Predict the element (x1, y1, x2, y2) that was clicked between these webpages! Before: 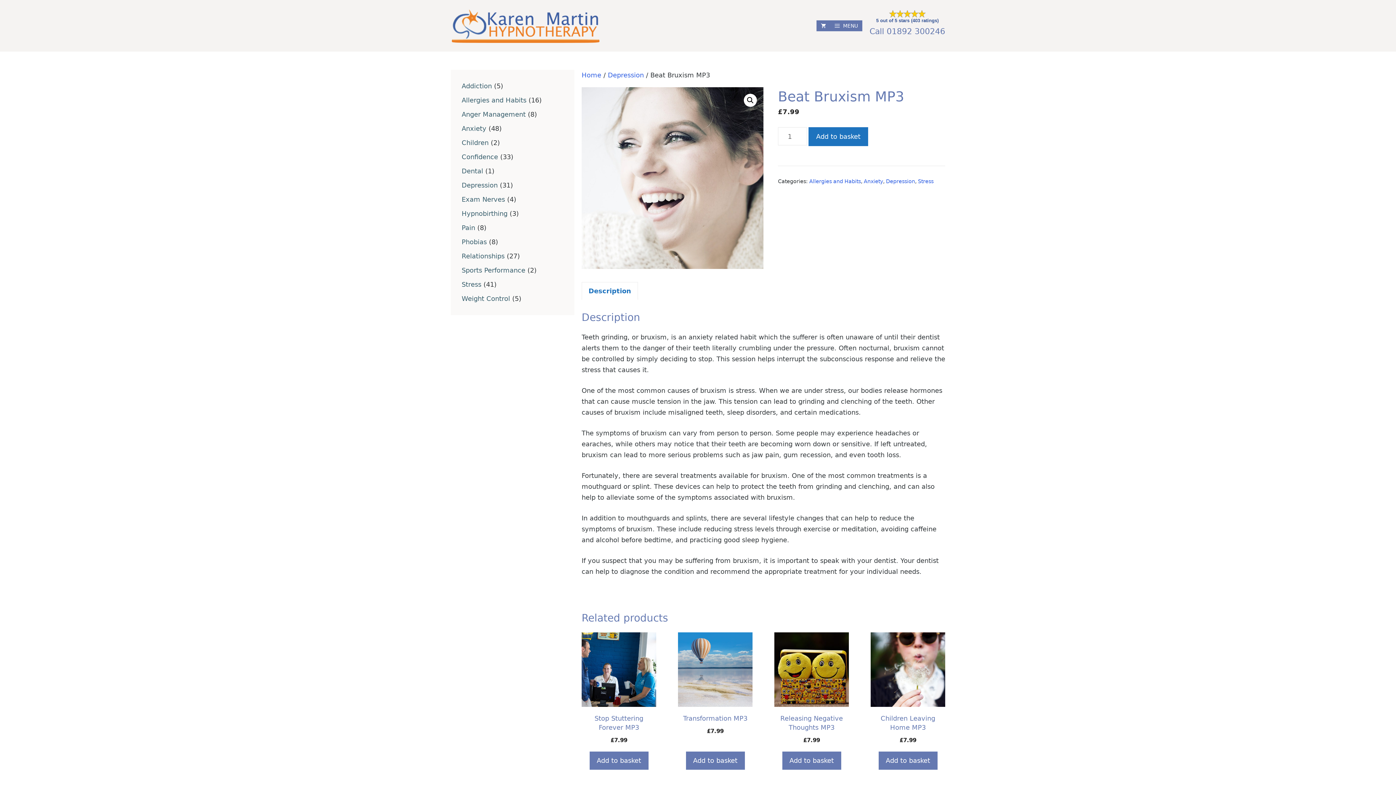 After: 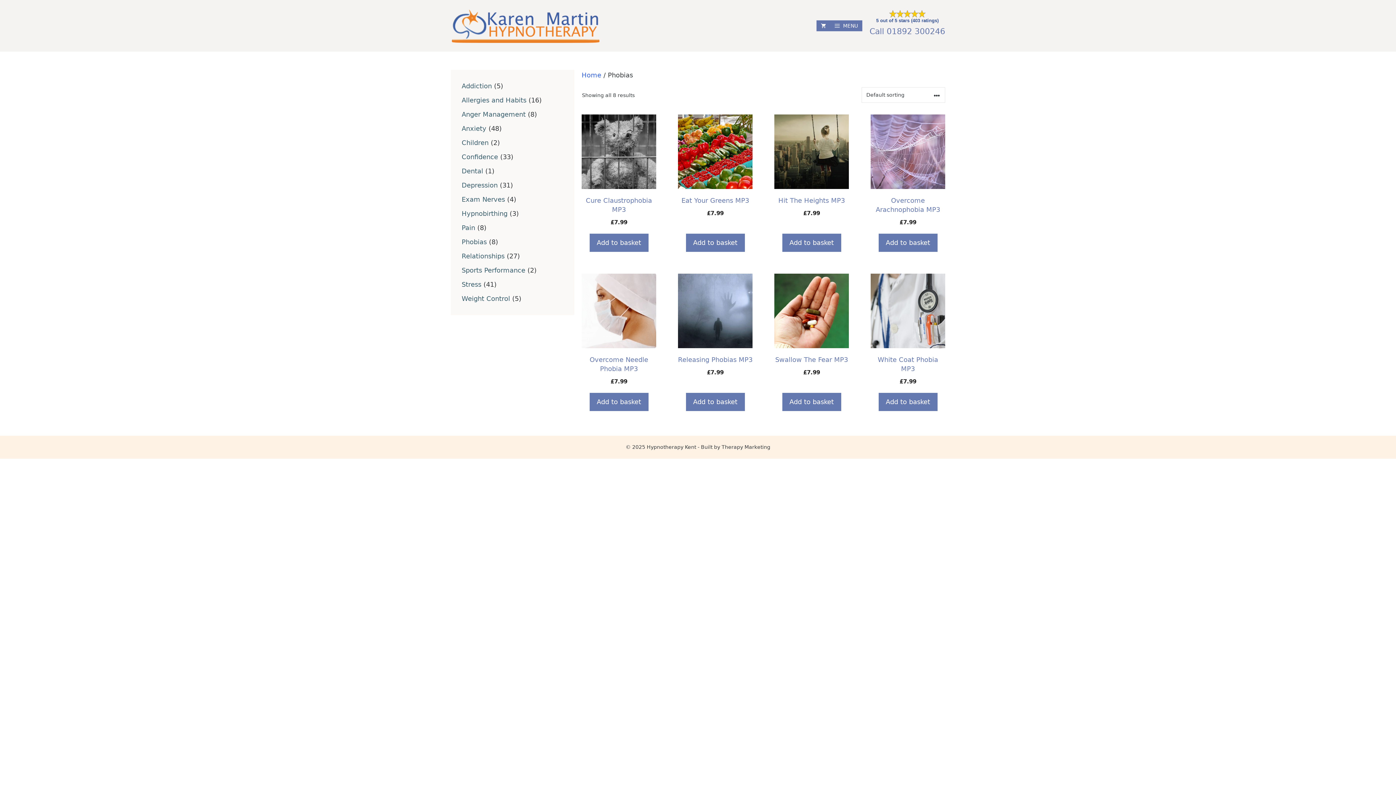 Action: label: Phobias bbox: (461, 238, 486, 245)